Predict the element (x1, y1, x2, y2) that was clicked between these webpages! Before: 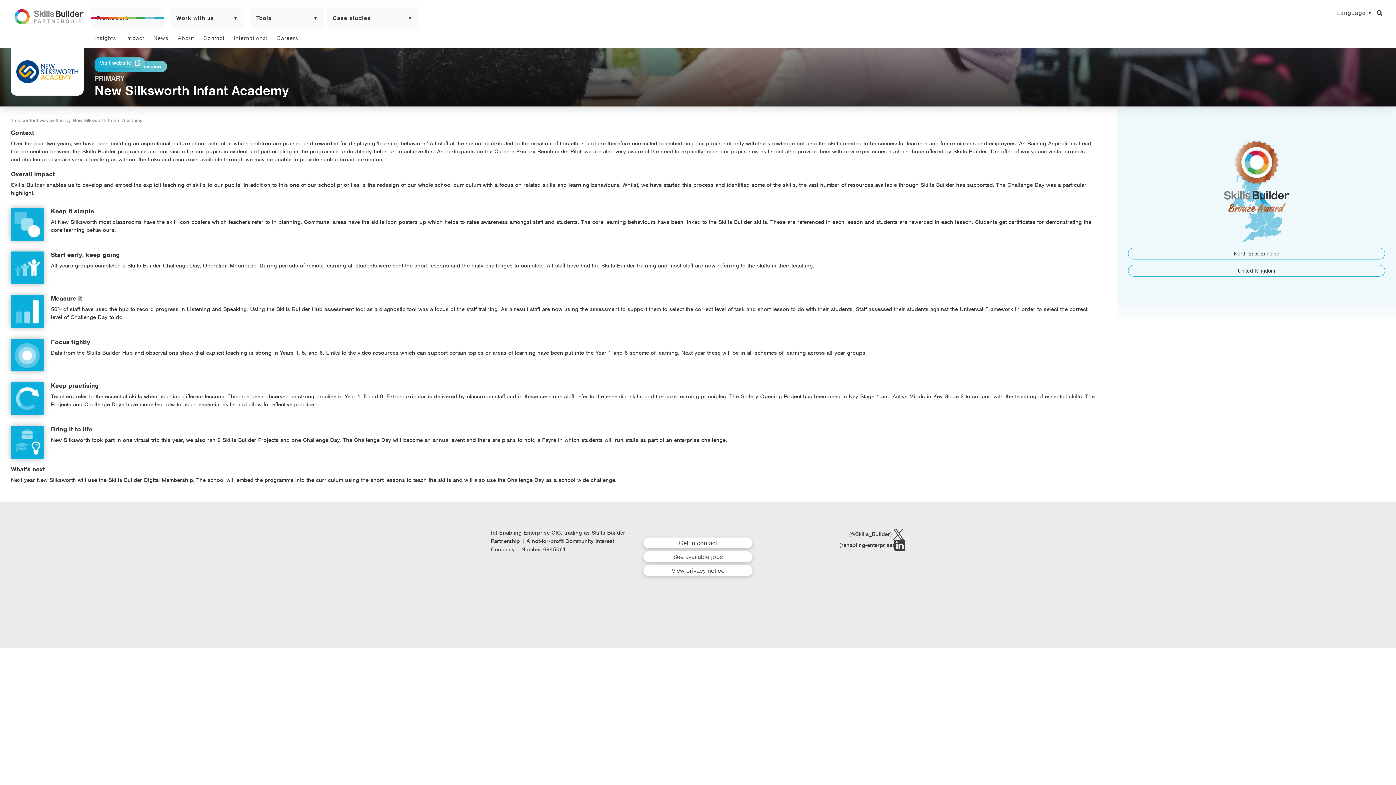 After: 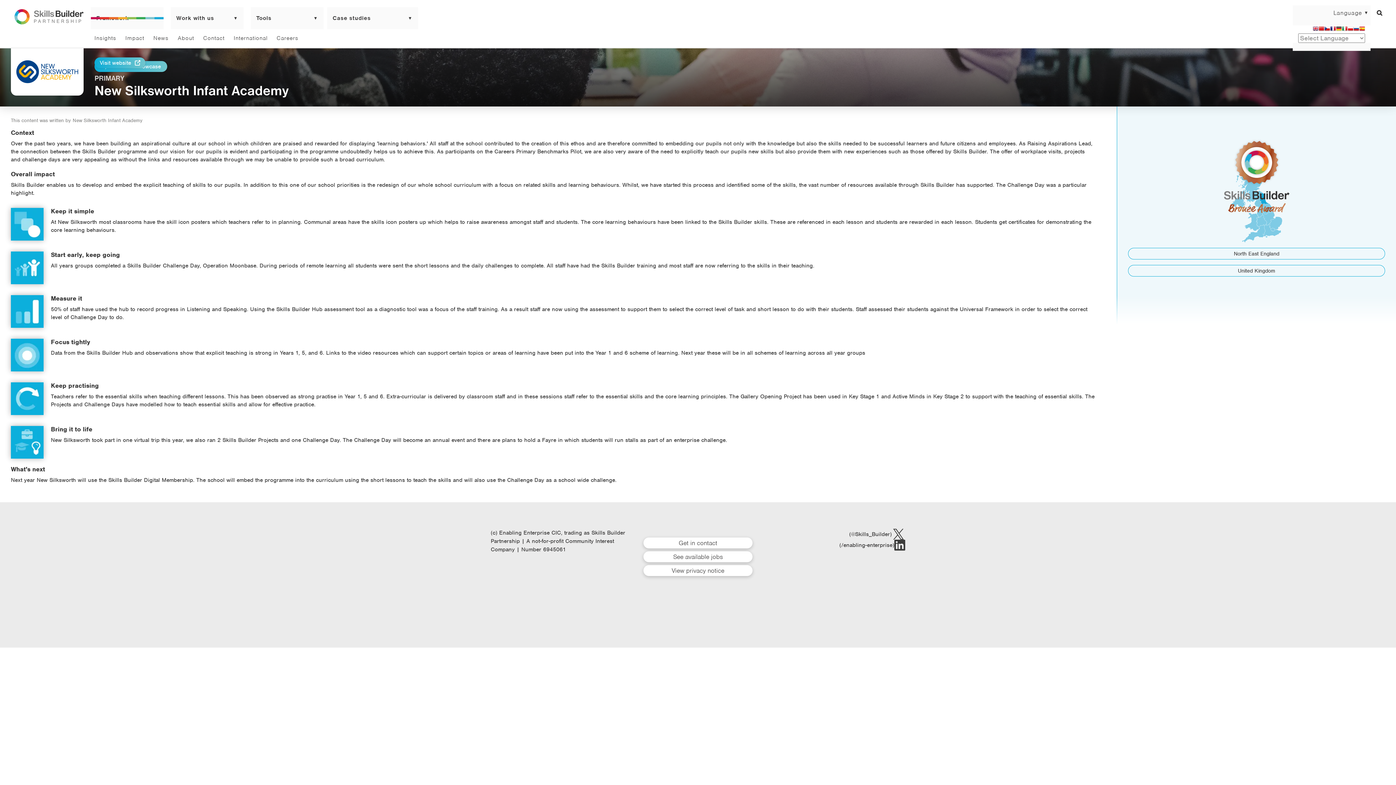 Action: bbox: (1328, 5, 1372, 25) label: Language
▼